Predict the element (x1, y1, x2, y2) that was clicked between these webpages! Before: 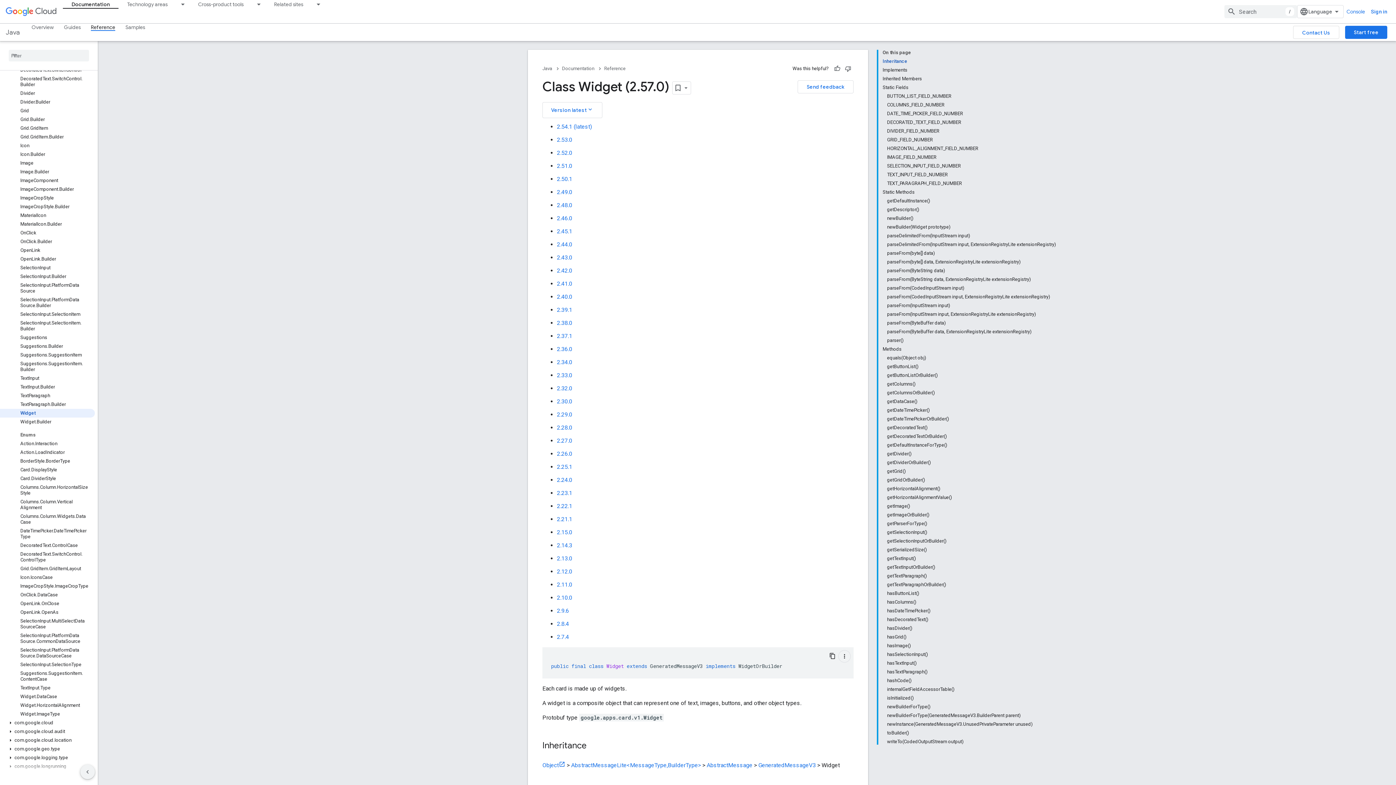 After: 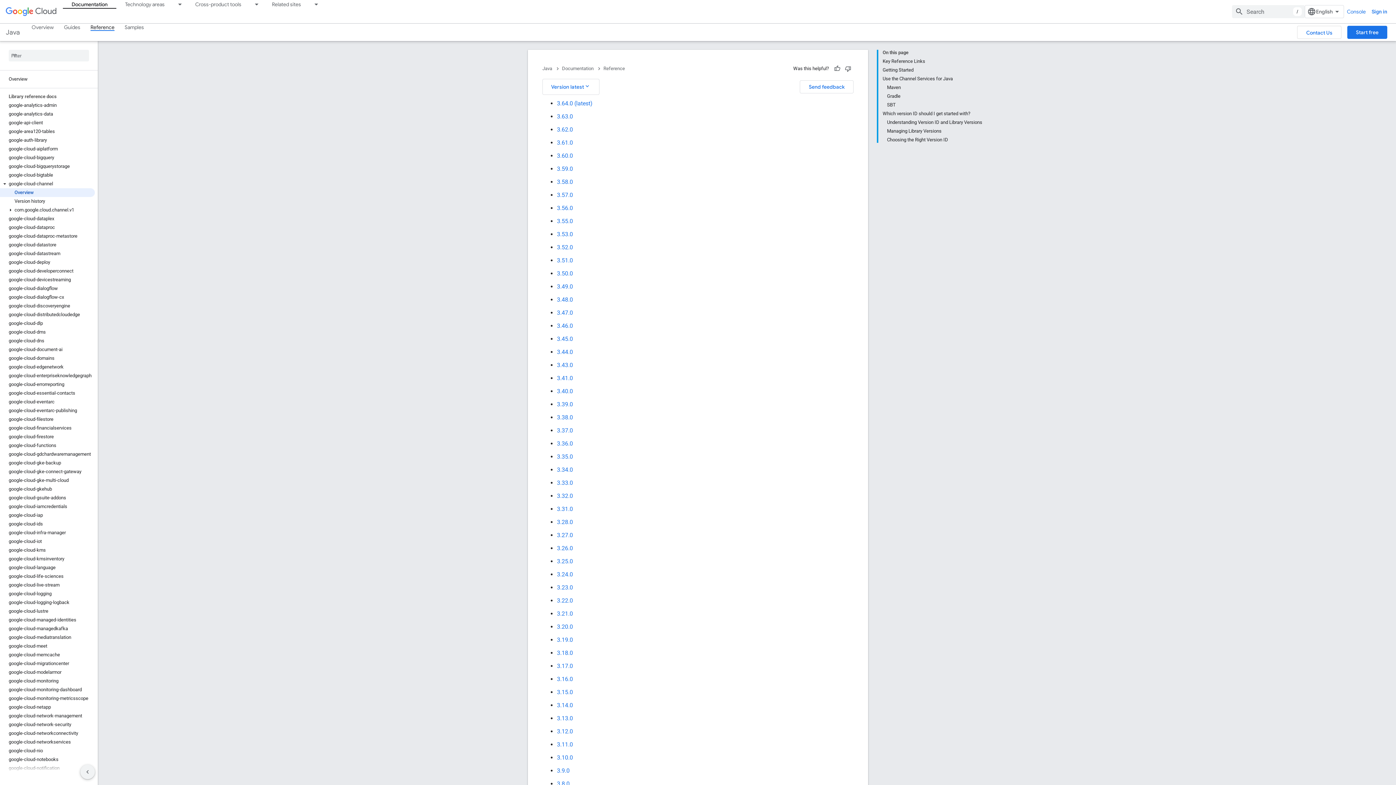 Action: label: google-cloud-channel bbox: (0, 197, 94, 205)